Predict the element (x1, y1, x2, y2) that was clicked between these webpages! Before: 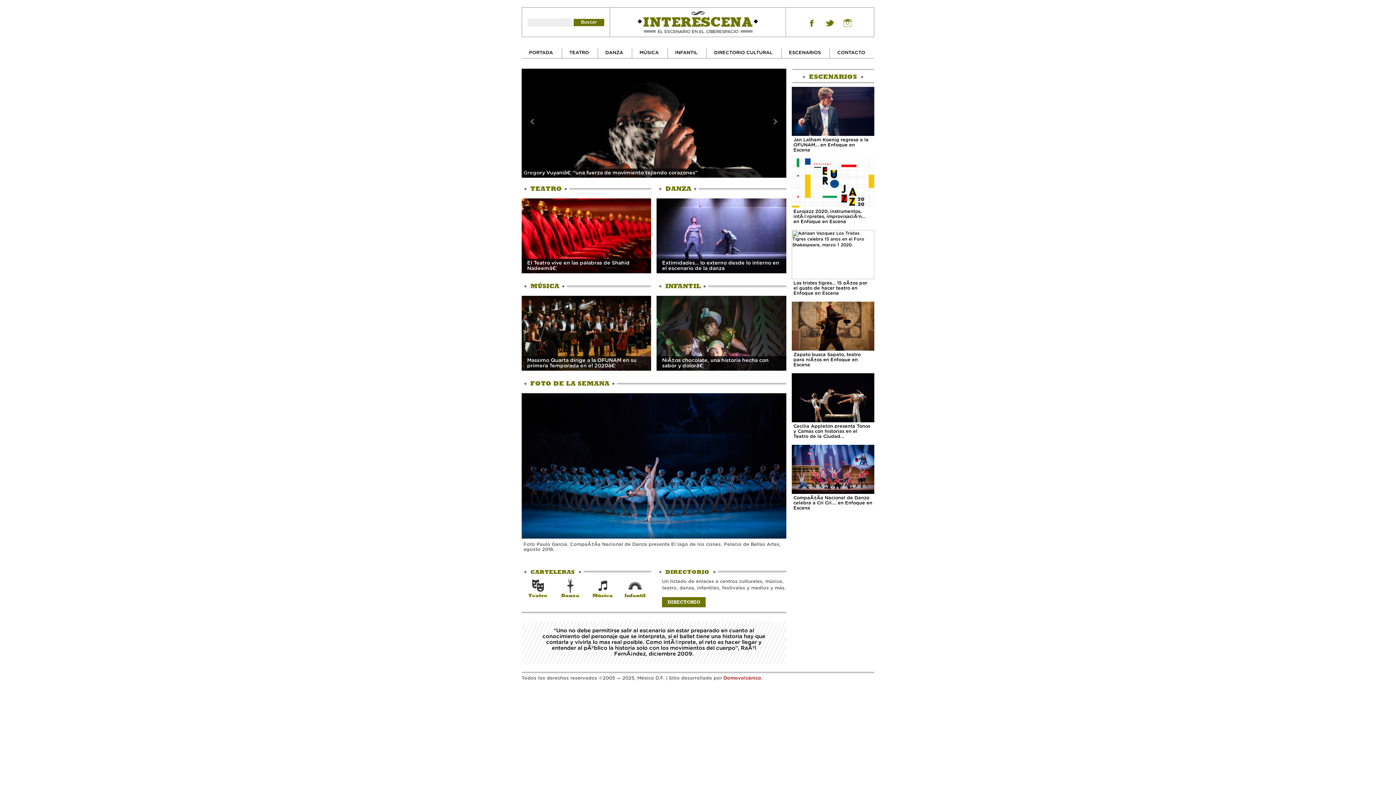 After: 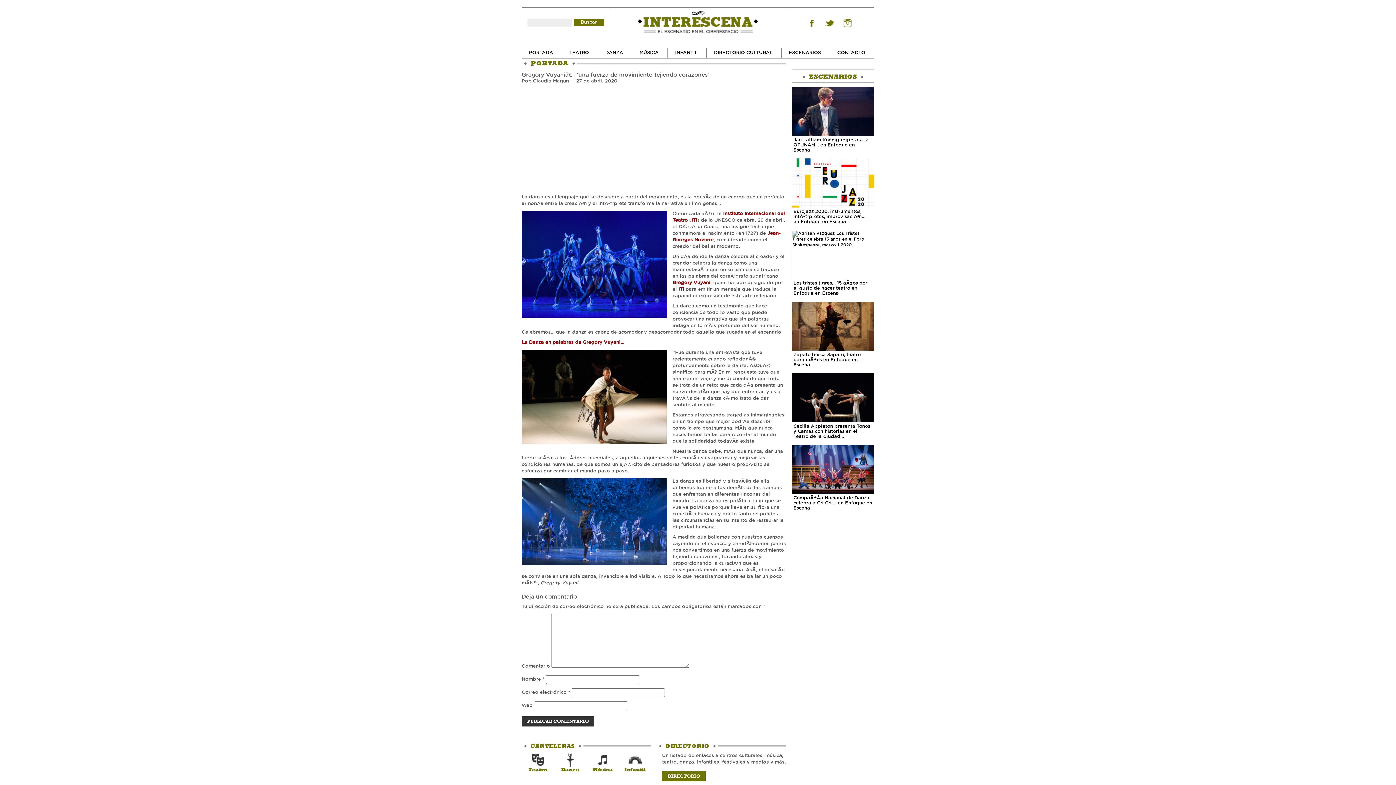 Action: bbox: (521, 68, 786, 177)